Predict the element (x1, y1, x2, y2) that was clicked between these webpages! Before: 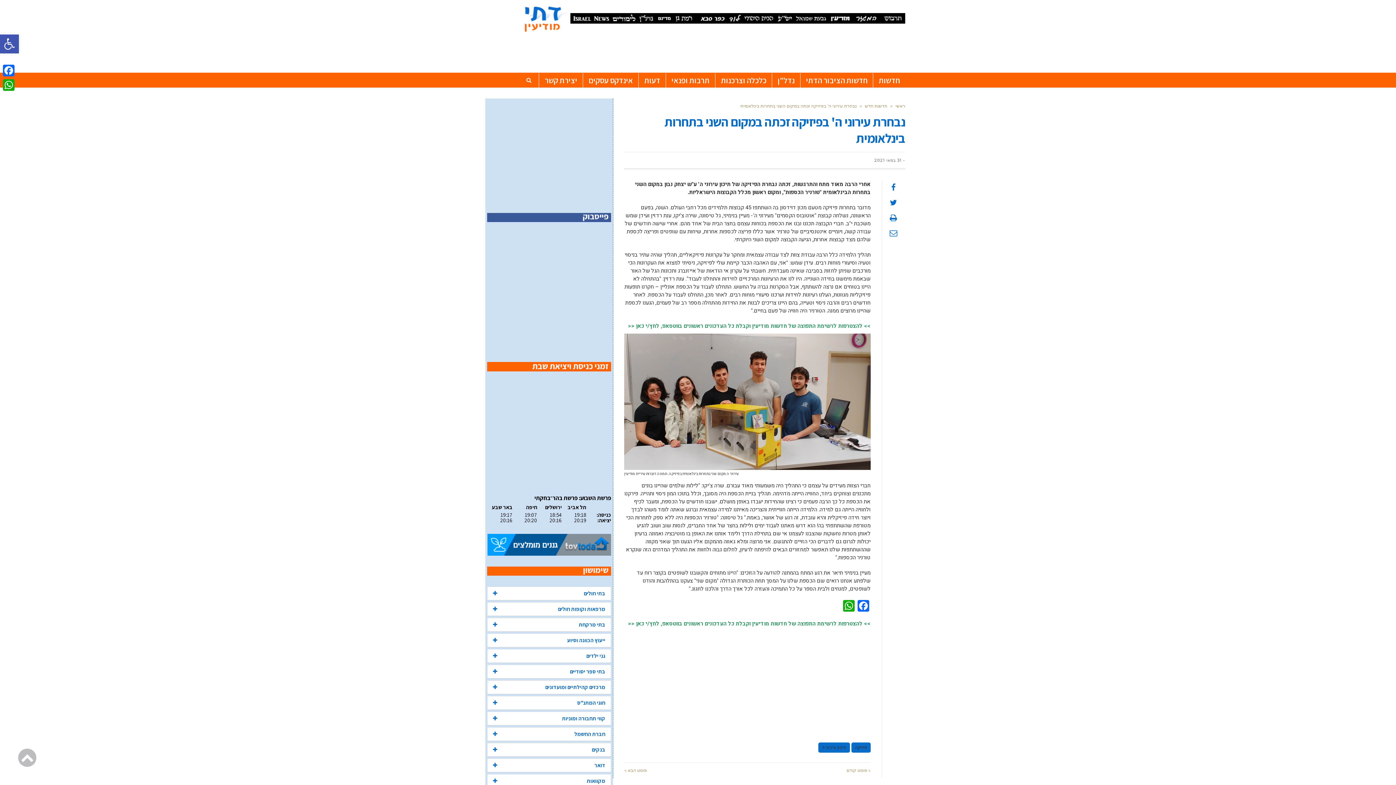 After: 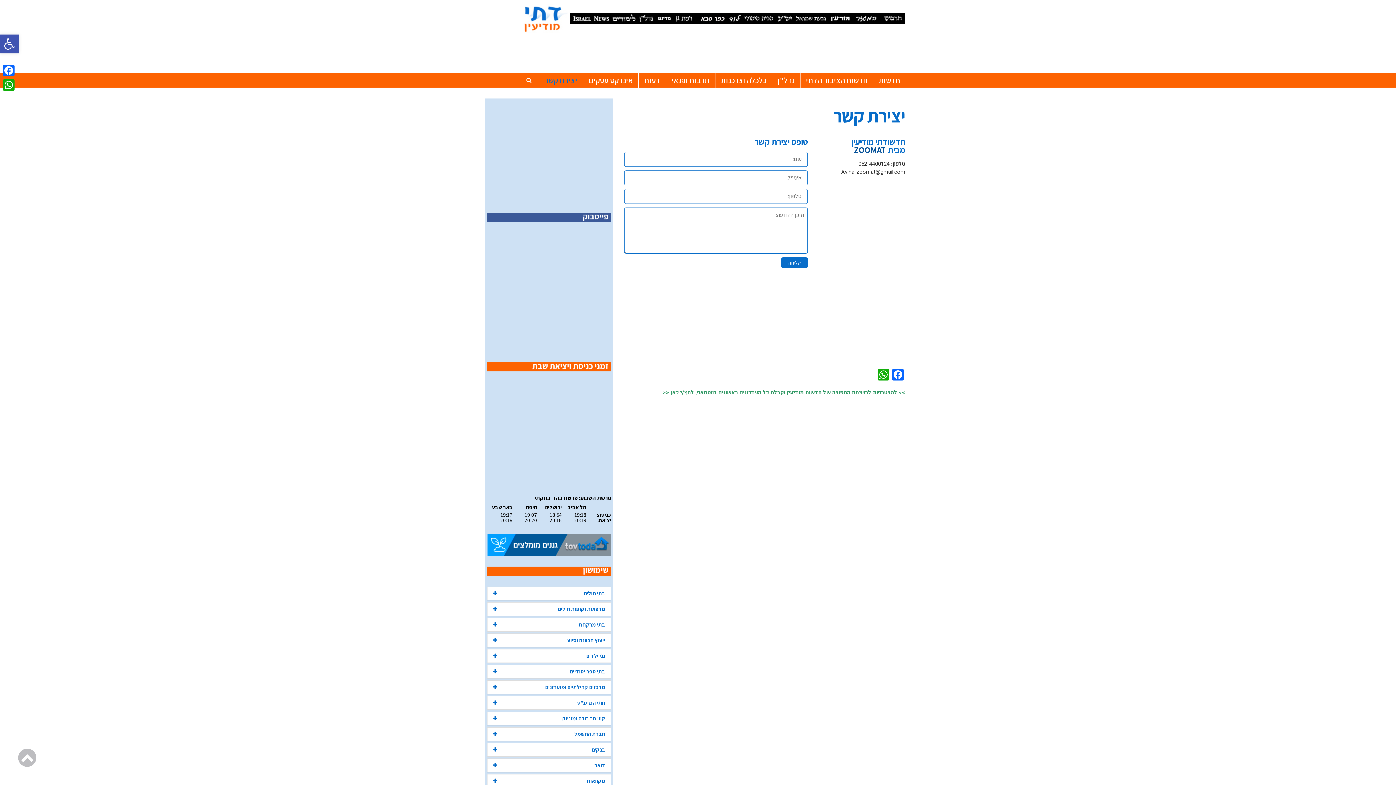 Action: bbox: (539, 73, 582, 87) label: יצירת קשר